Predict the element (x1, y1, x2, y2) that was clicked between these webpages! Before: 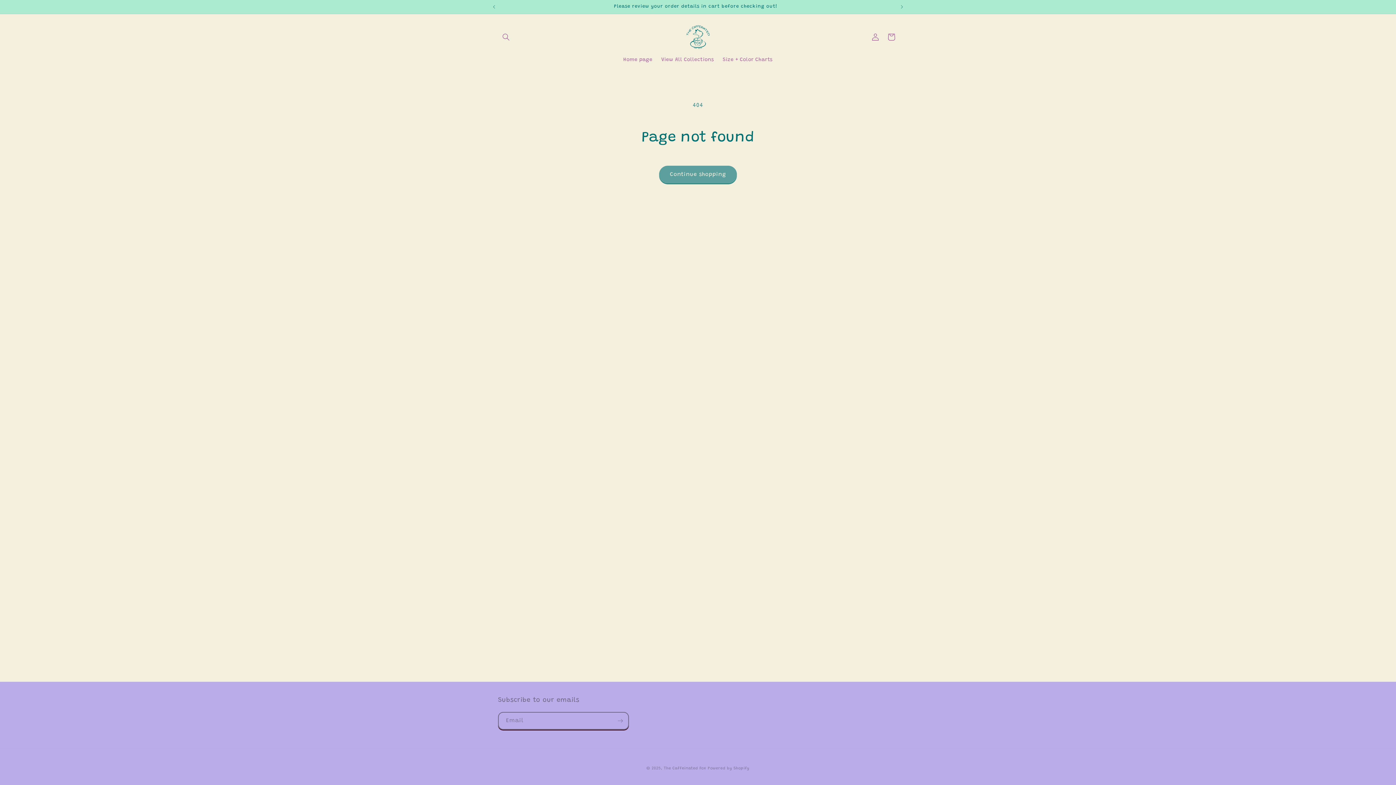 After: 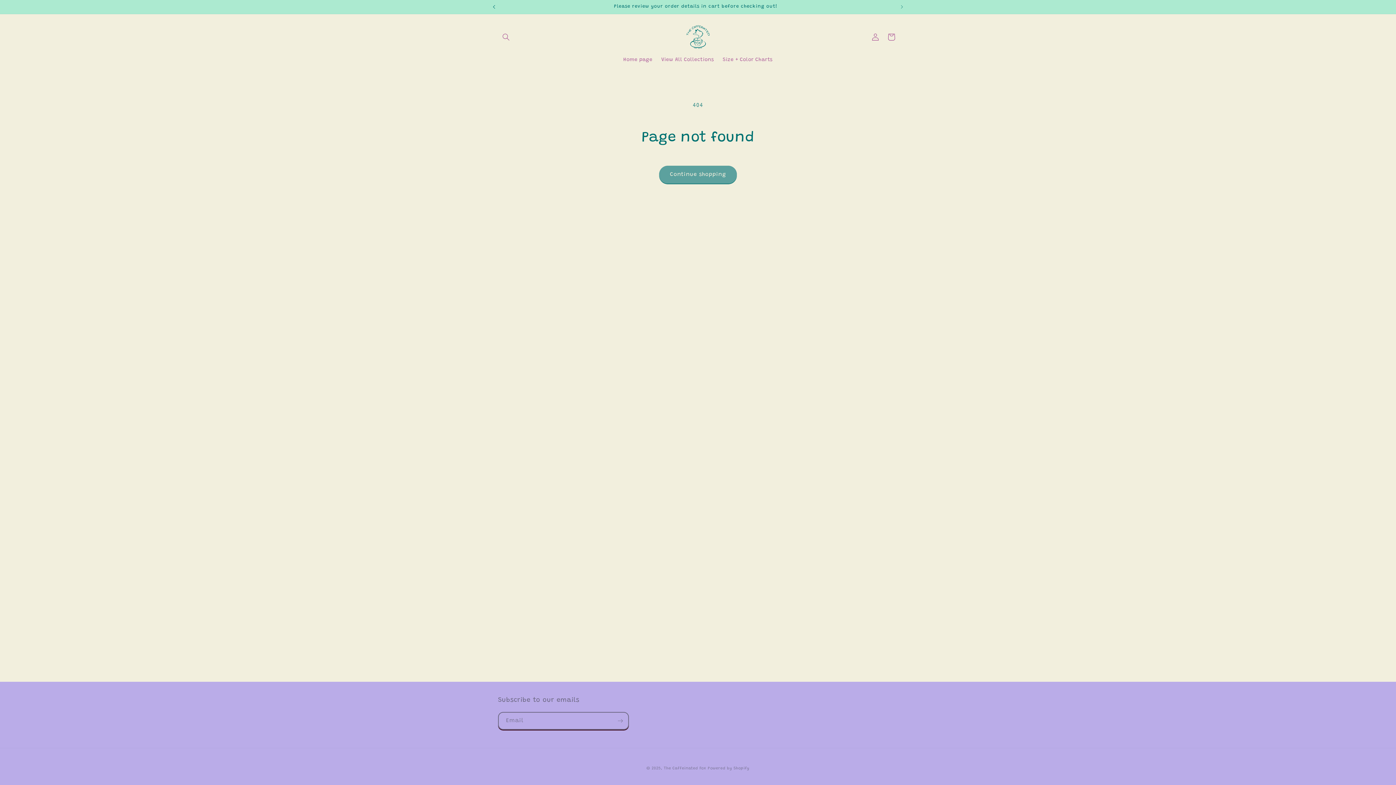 Action: label: Previous announcement bbox: (486, 0, 502, 13)